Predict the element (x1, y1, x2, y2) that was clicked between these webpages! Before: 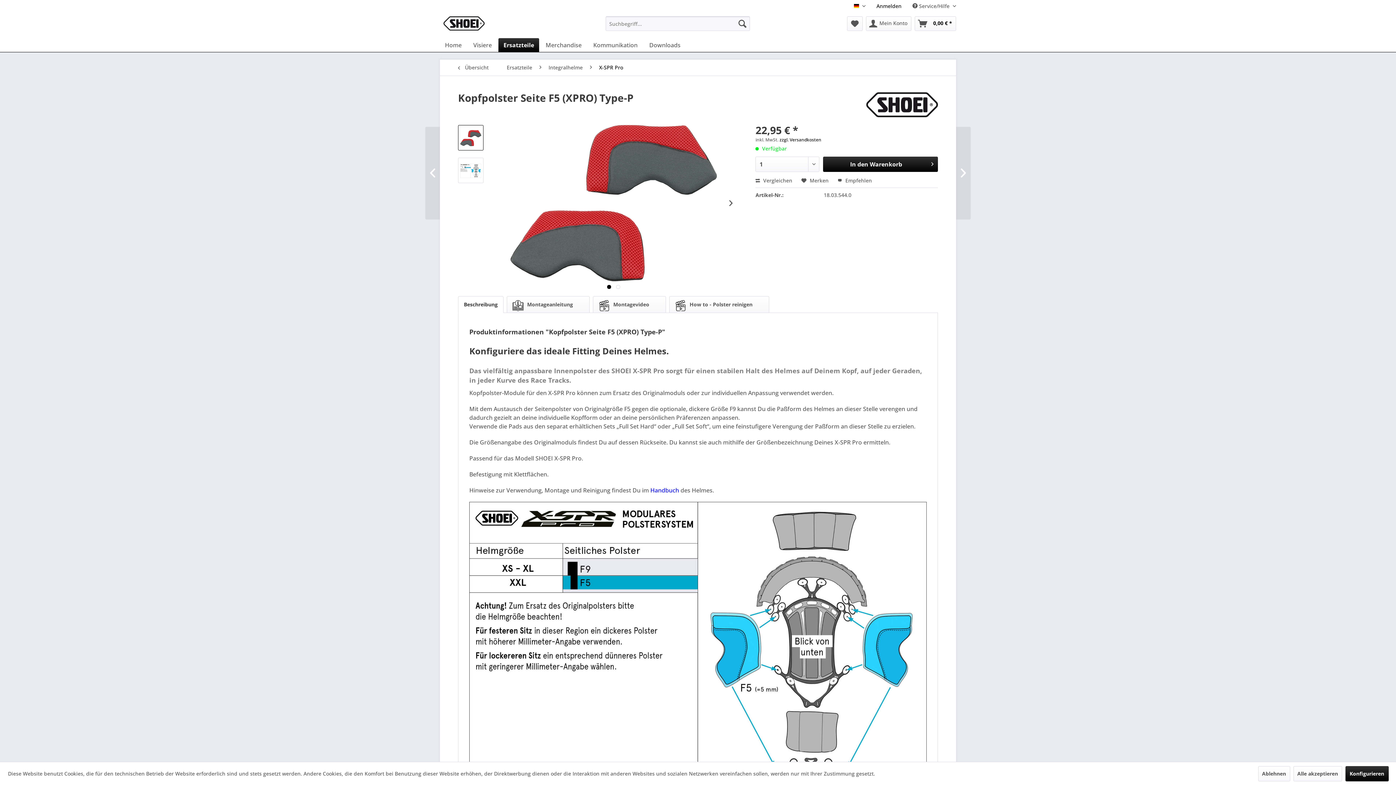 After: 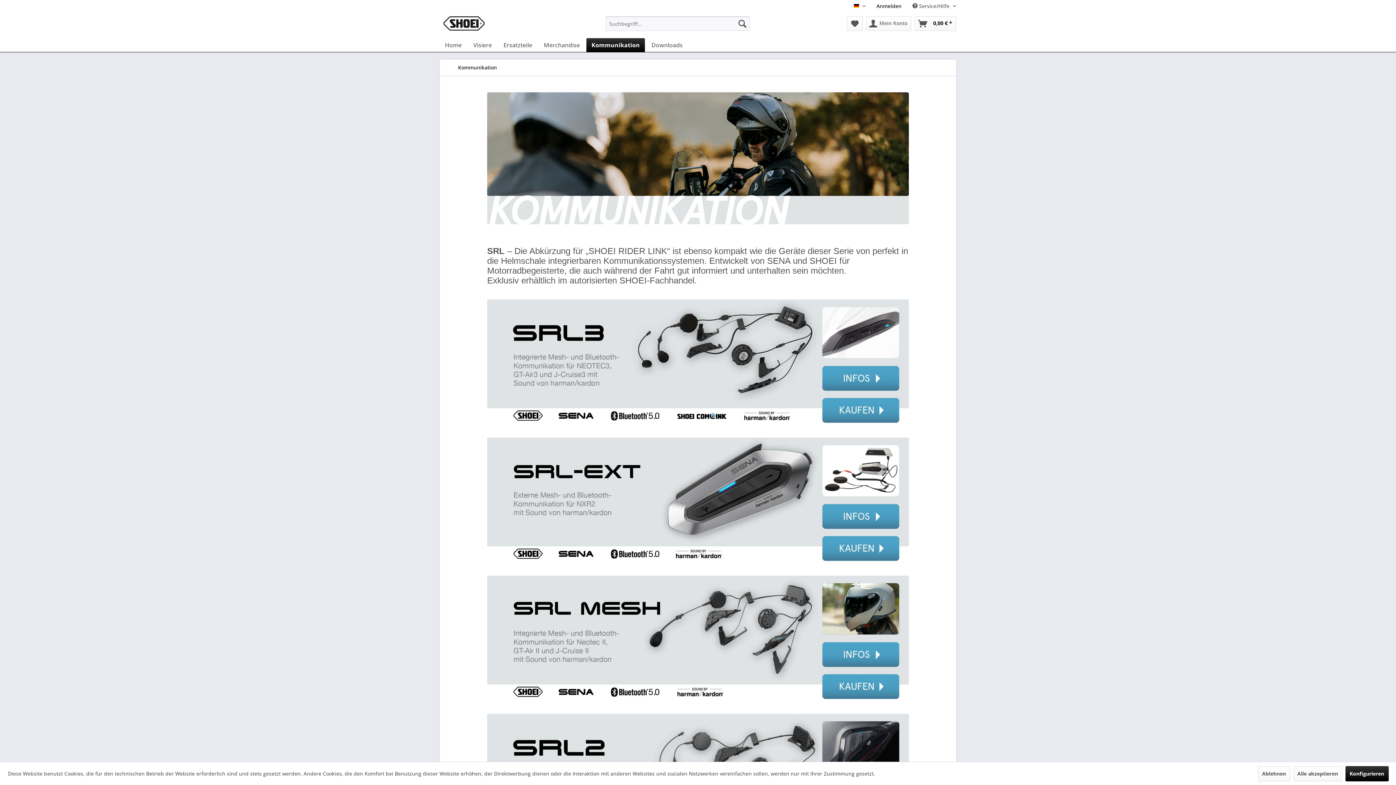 Action: label: Kommunikation bbox: (588, 38, 642, 52)